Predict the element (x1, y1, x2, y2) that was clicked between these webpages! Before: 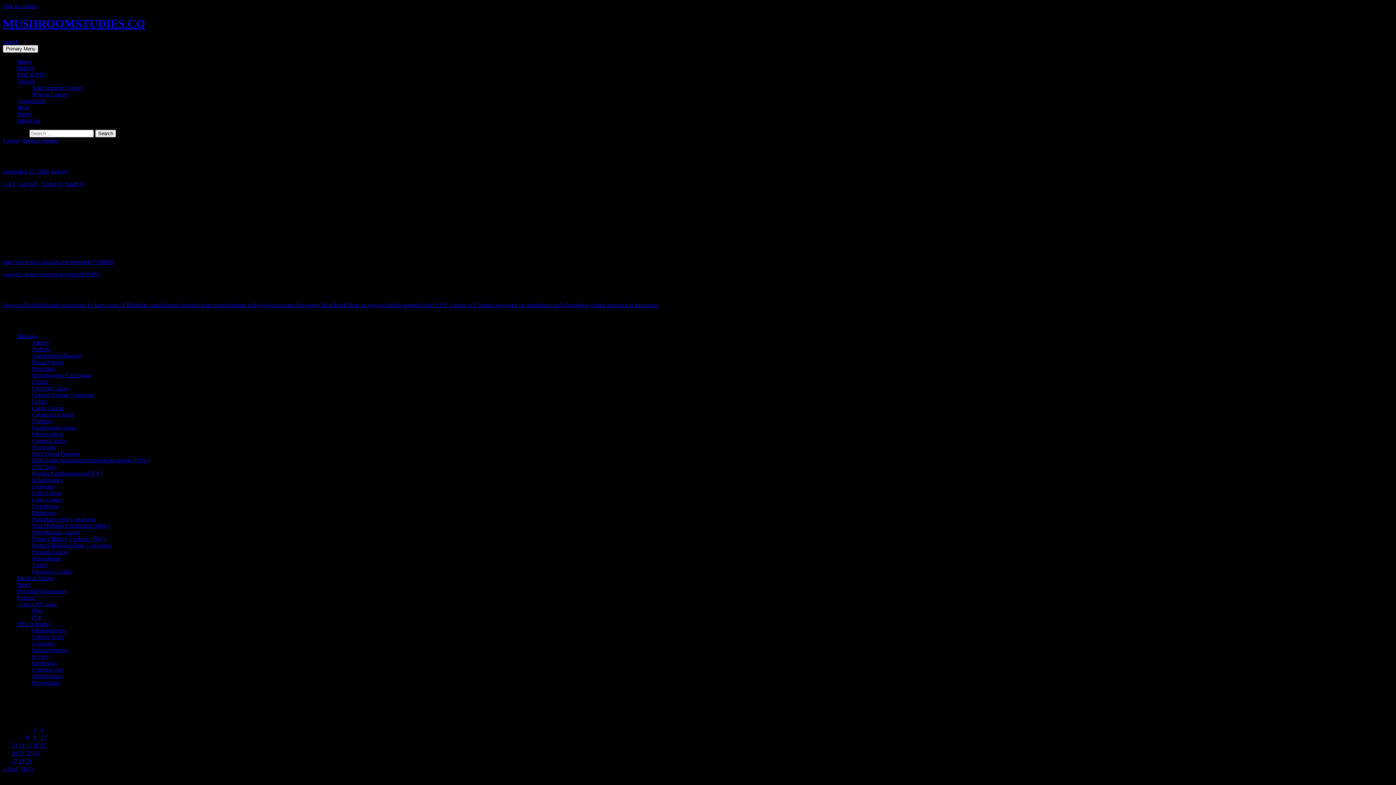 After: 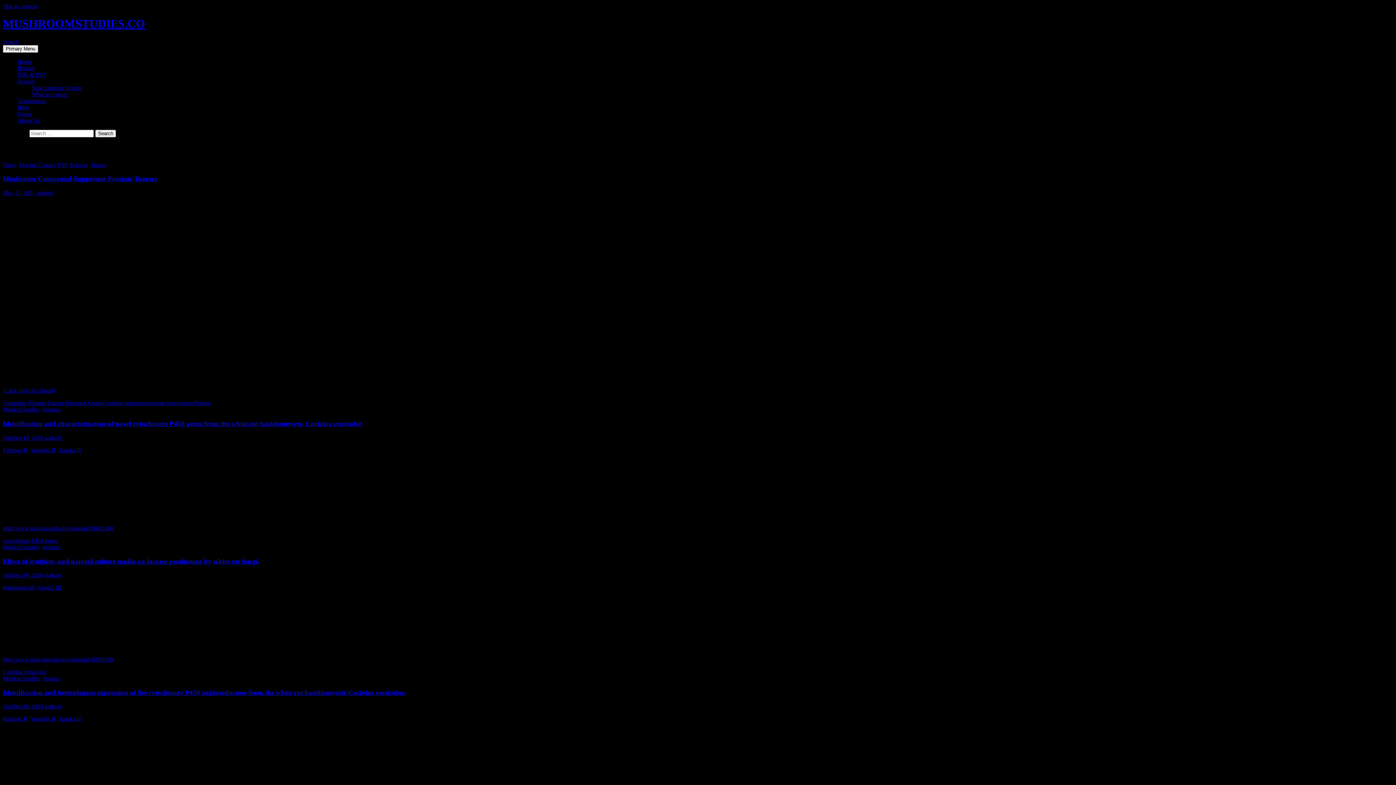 Action: label: Science bbox: (17, 594, 35, 601)